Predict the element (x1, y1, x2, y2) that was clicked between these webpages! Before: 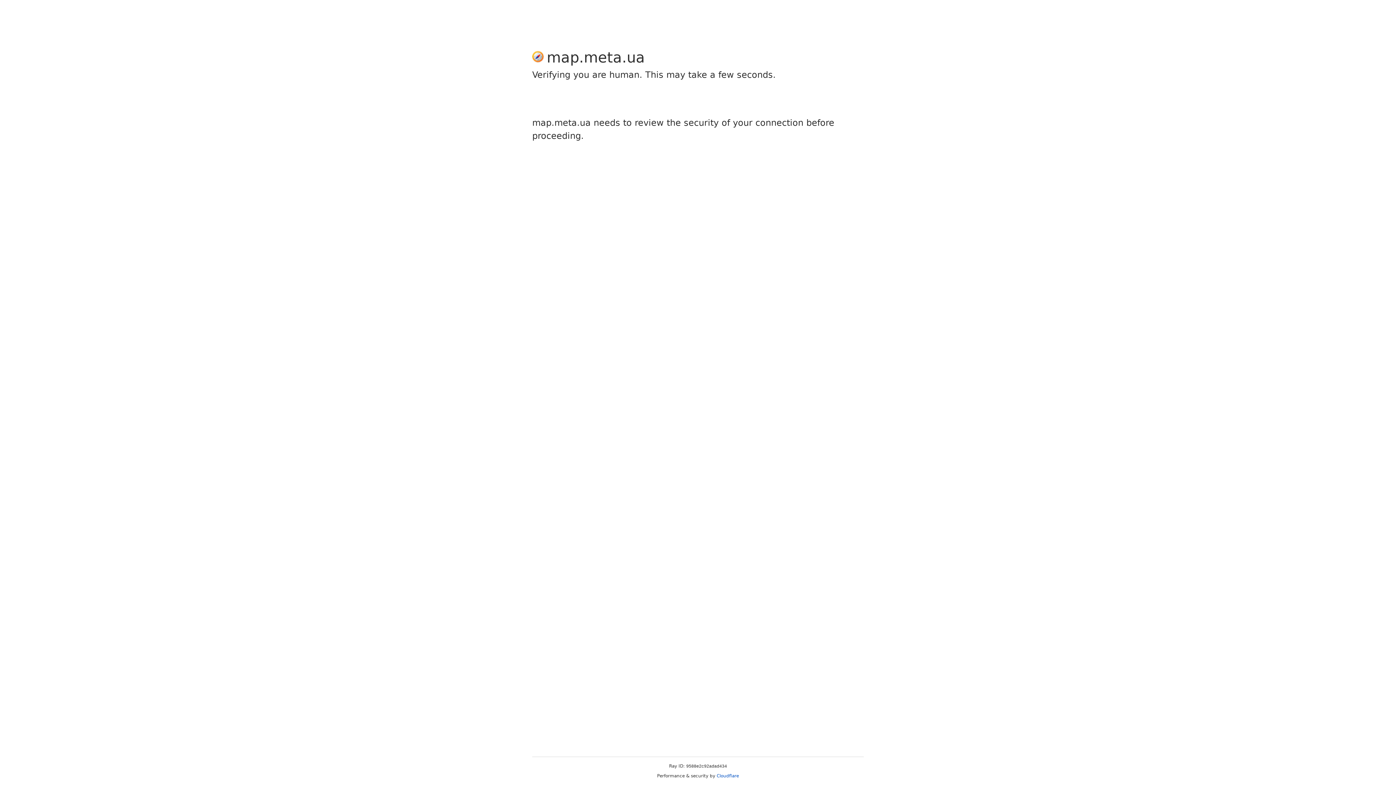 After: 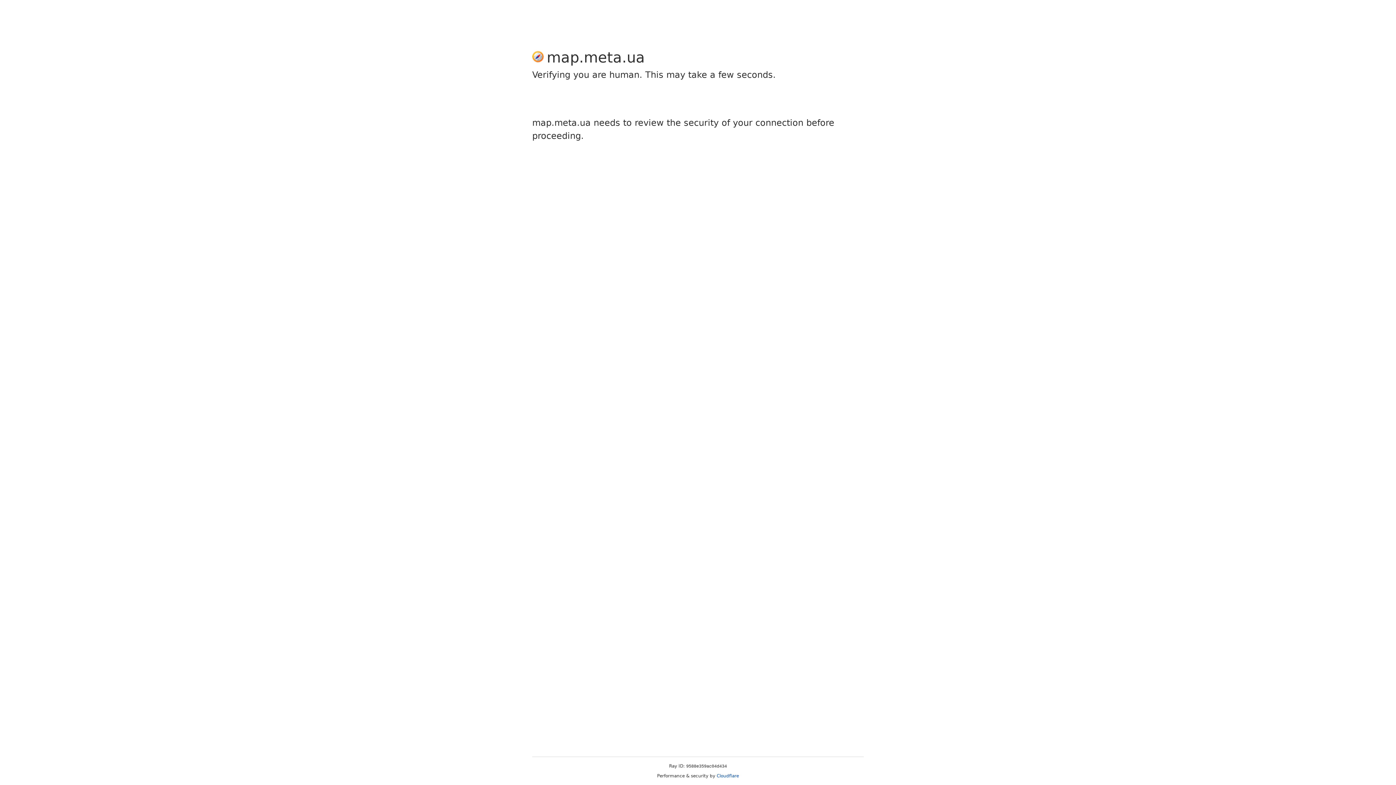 Action: bbox: (716, 773, 739, 778) label: Cloudflare